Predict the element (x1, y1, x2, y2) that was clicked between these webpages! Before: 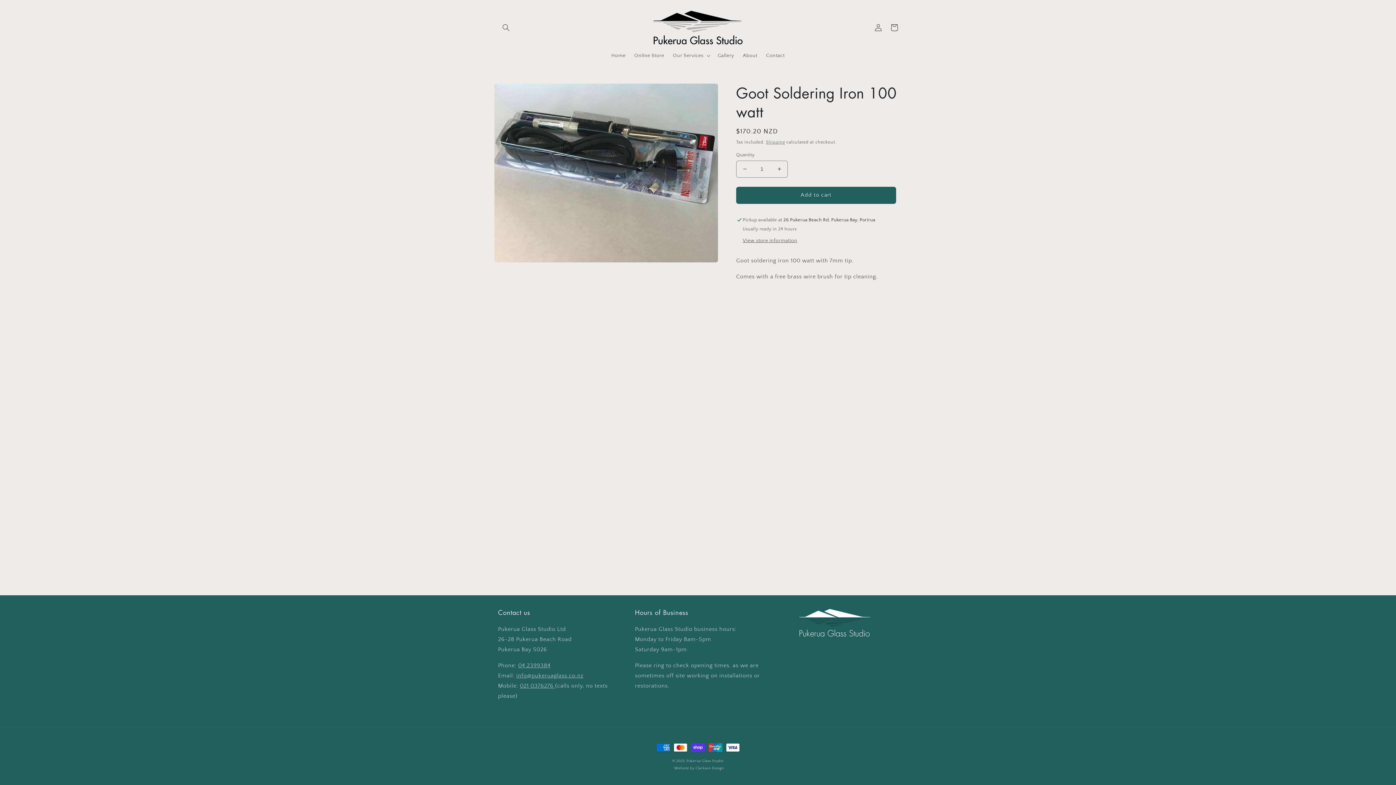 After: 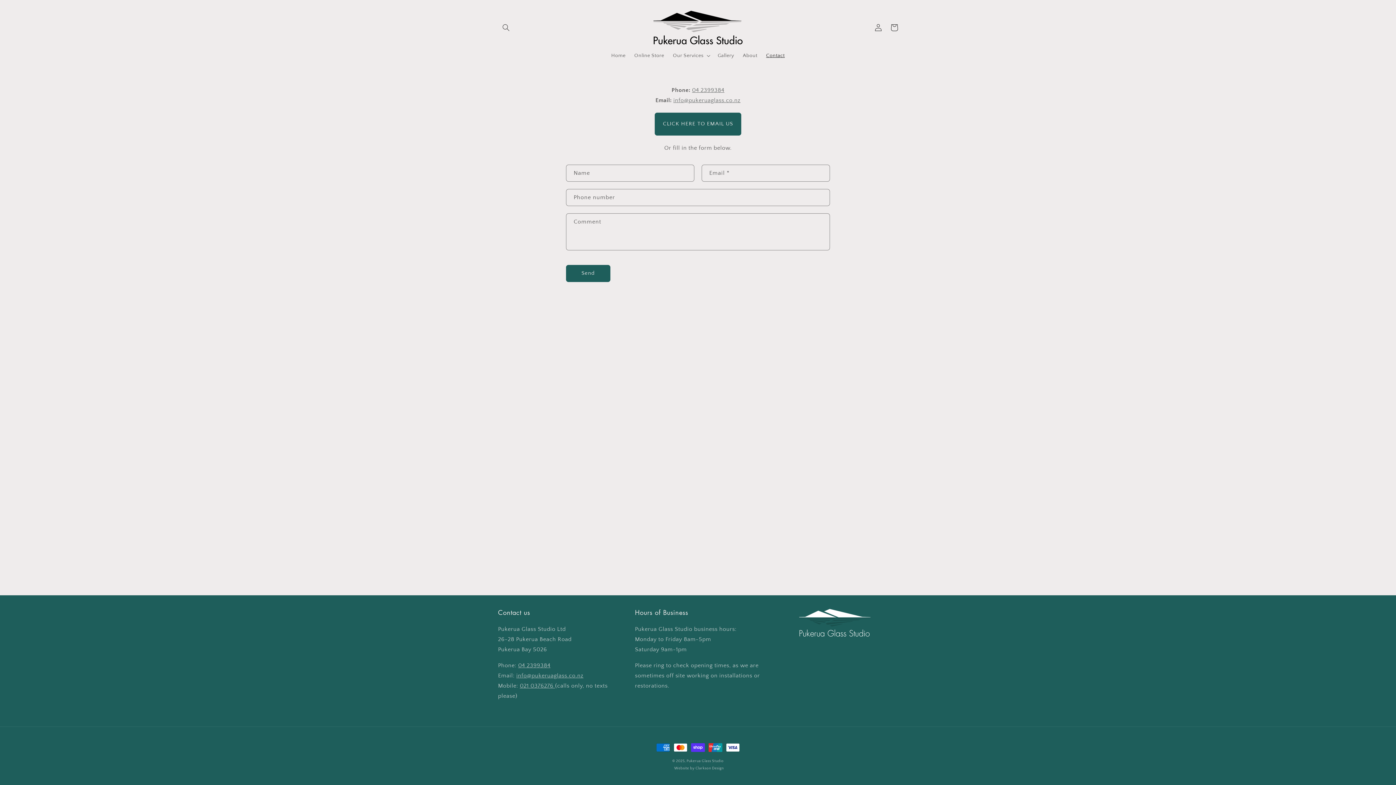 Action: label: Contact bbox: (761, 47, 789, 63)